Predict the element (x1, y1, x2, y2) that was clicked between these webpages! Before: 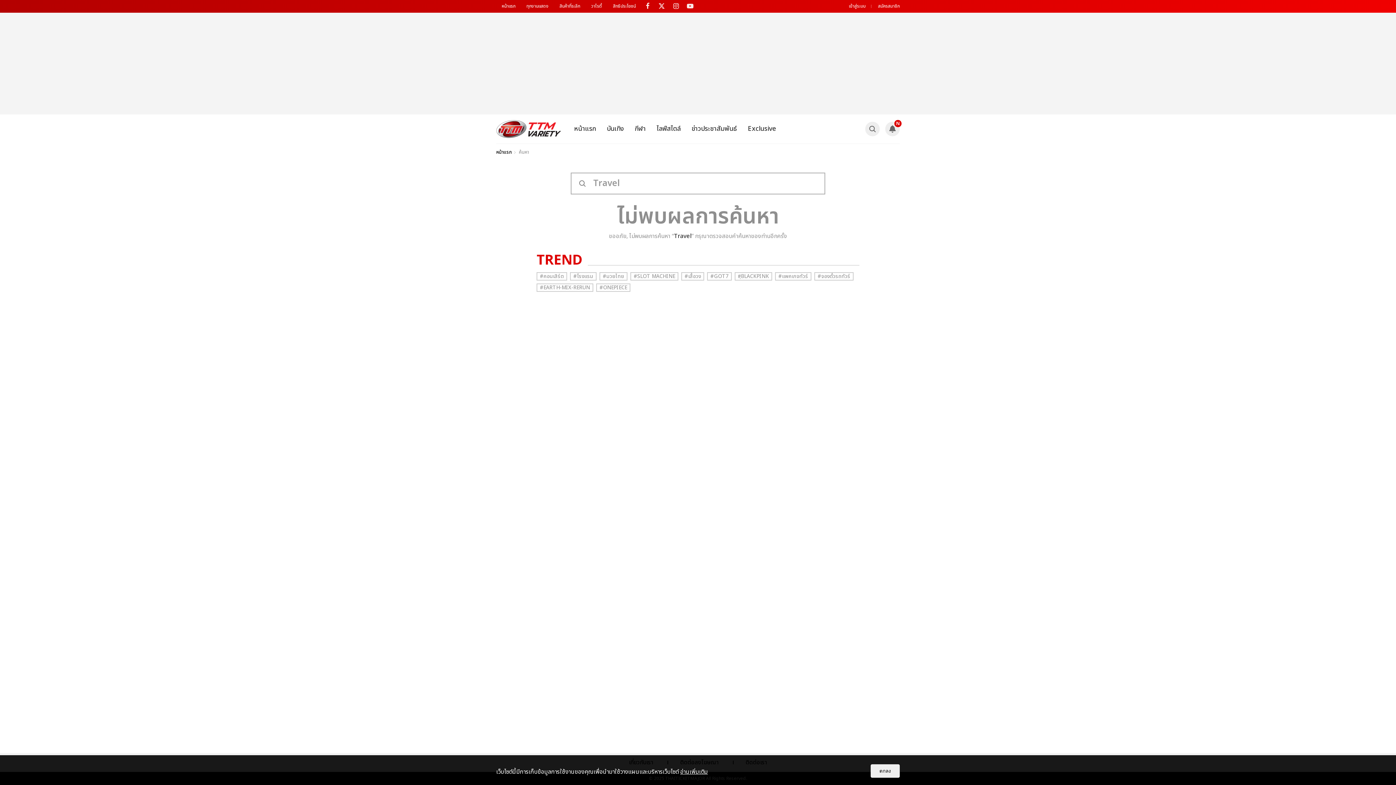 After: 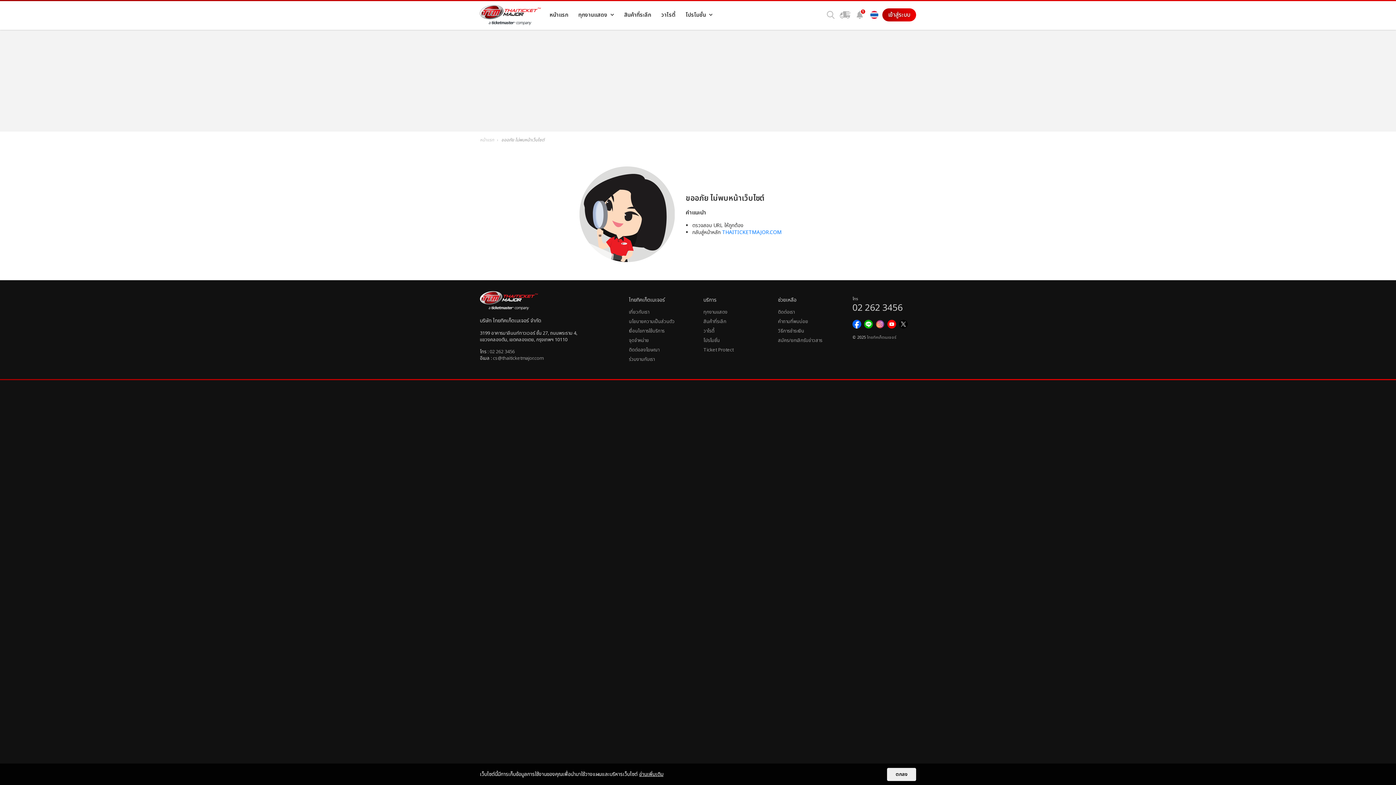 Action: label: #มวยไทย bbox: (599, 272, 627, 280)